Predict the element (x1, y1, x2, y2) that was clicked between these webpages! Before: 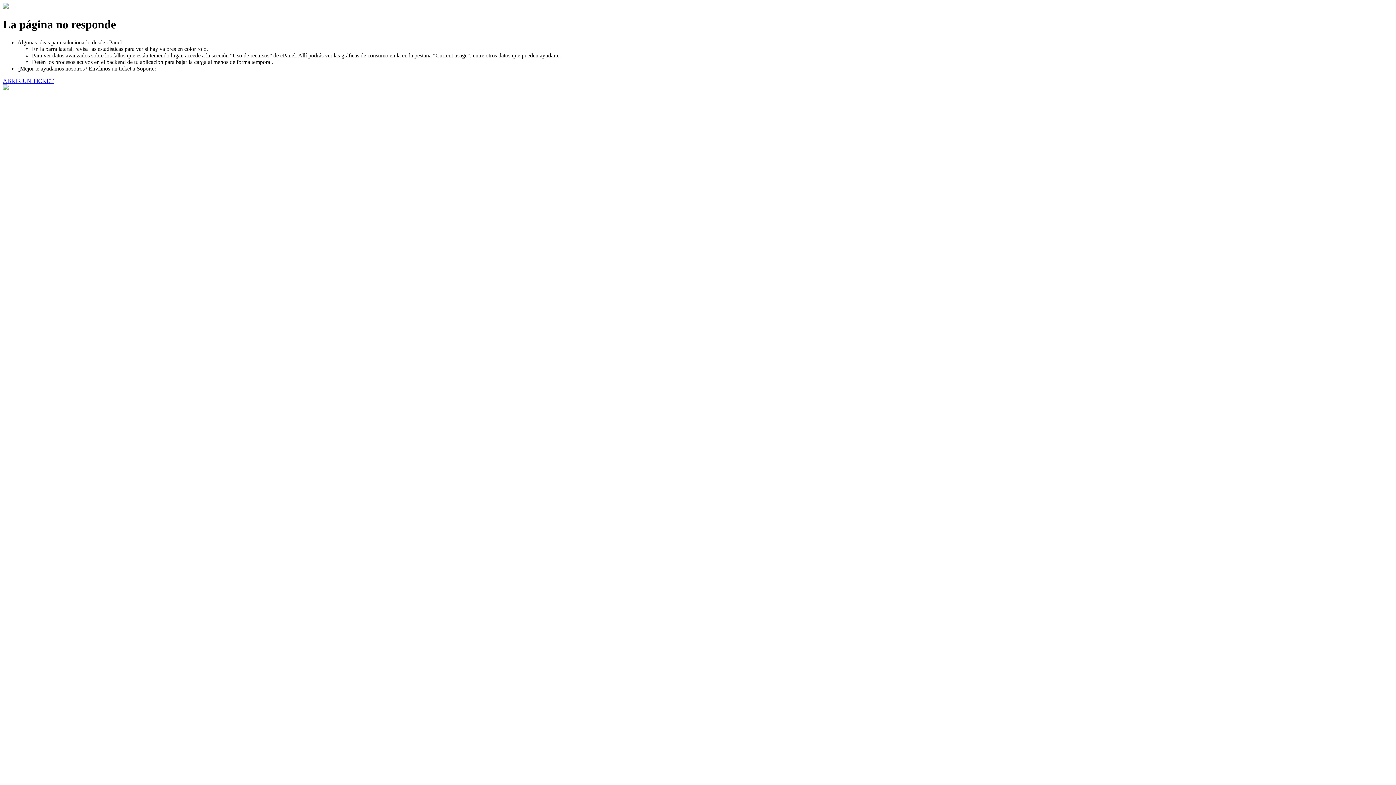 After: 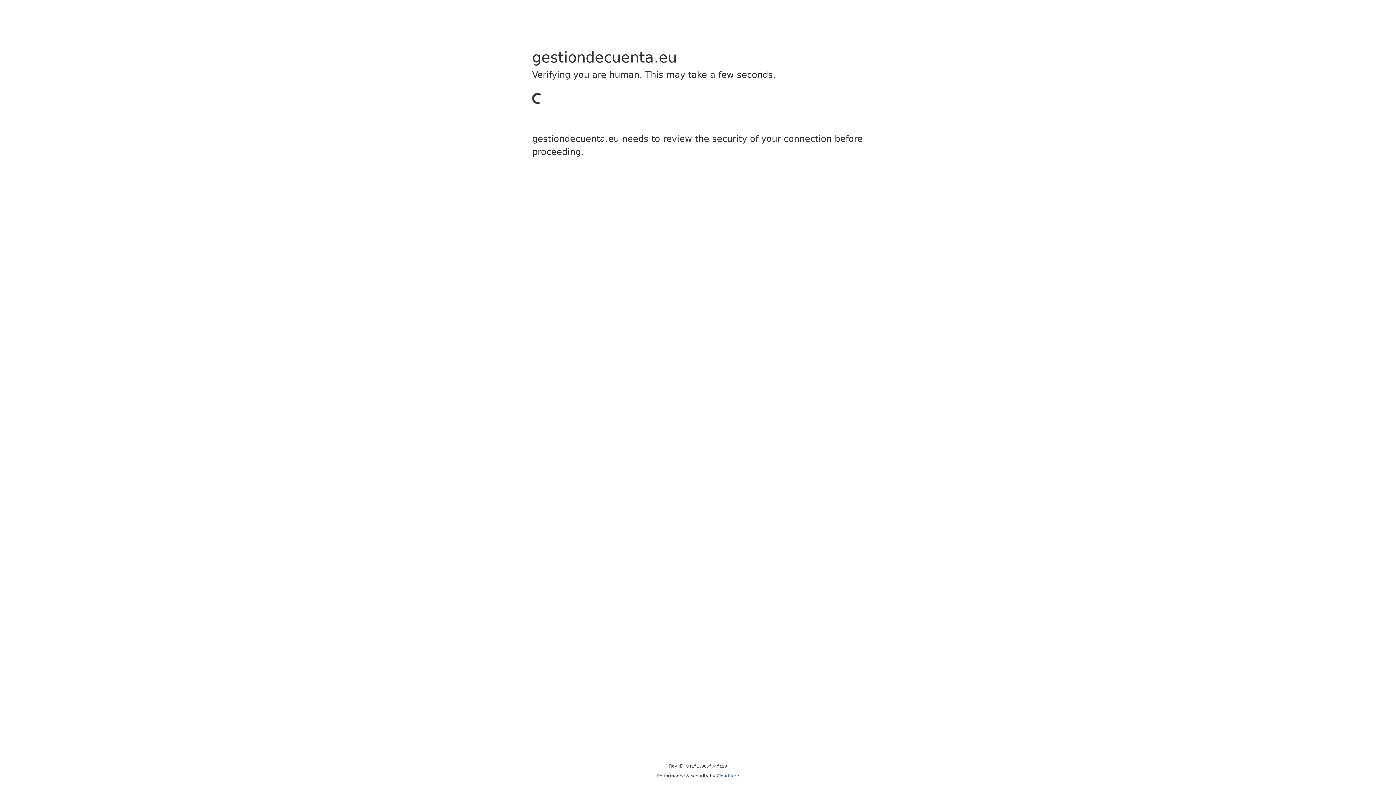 Action: bbox: (2, 77, 53, 83) label: ABRIR UN TICKET